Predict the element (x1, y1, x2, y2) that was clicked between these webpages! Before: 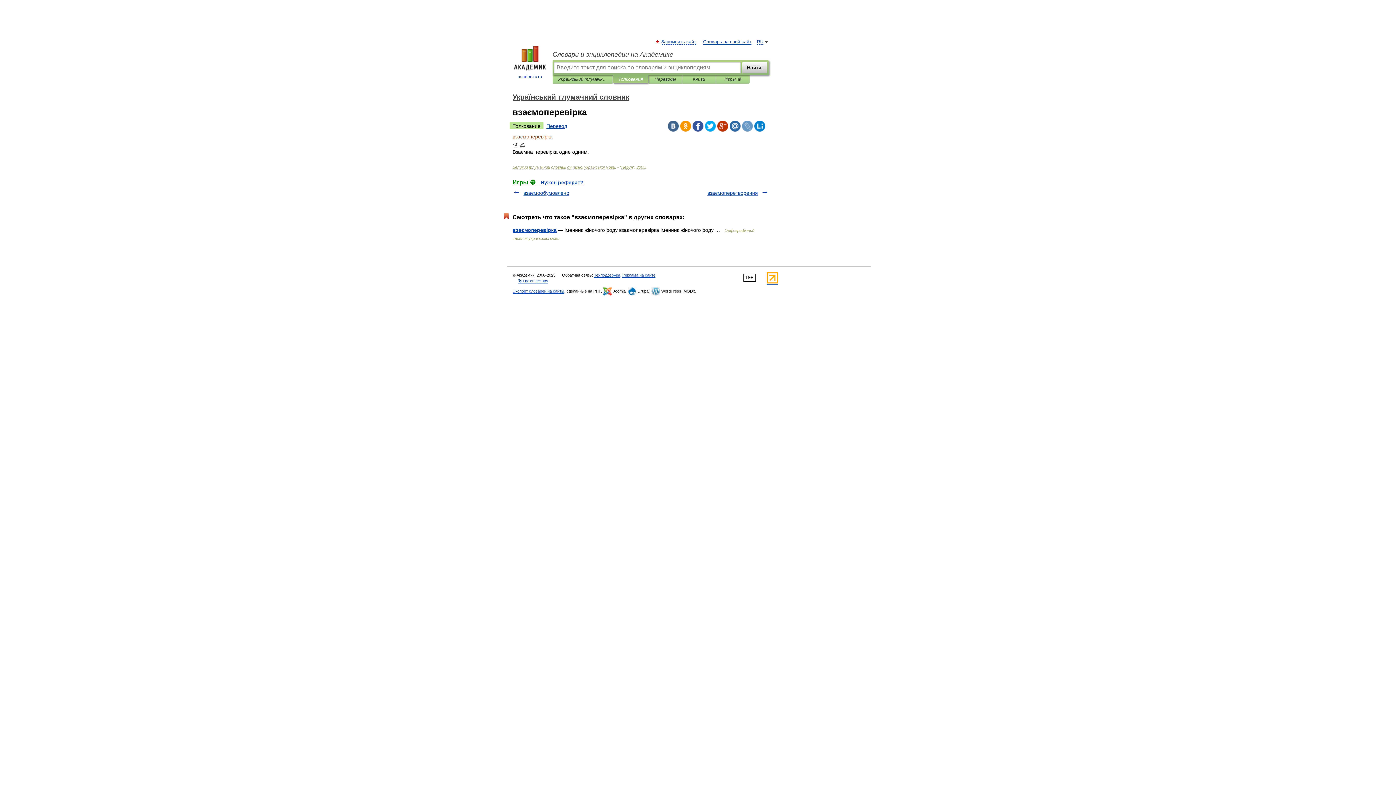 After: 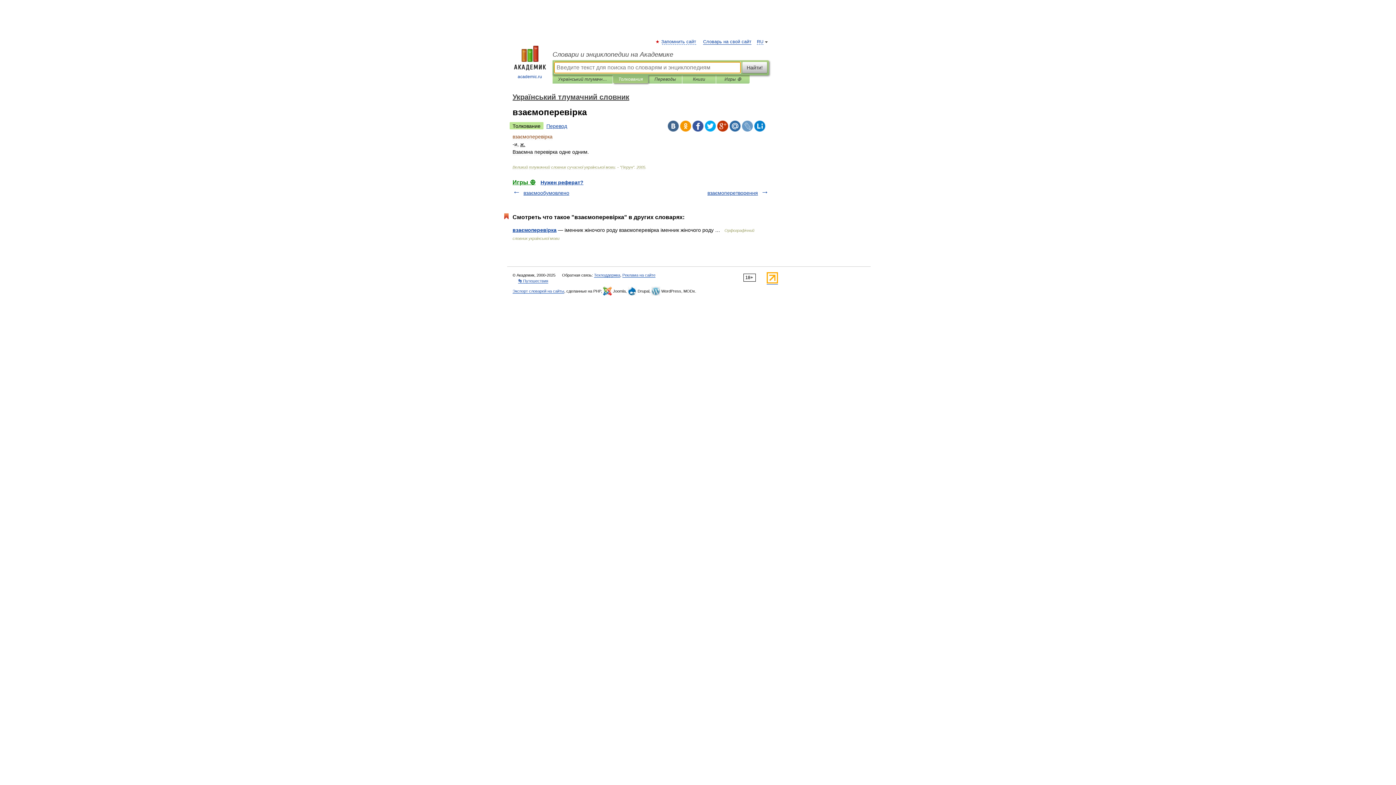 Action: label: Найти! bbox: (742, 61, 767, 73)